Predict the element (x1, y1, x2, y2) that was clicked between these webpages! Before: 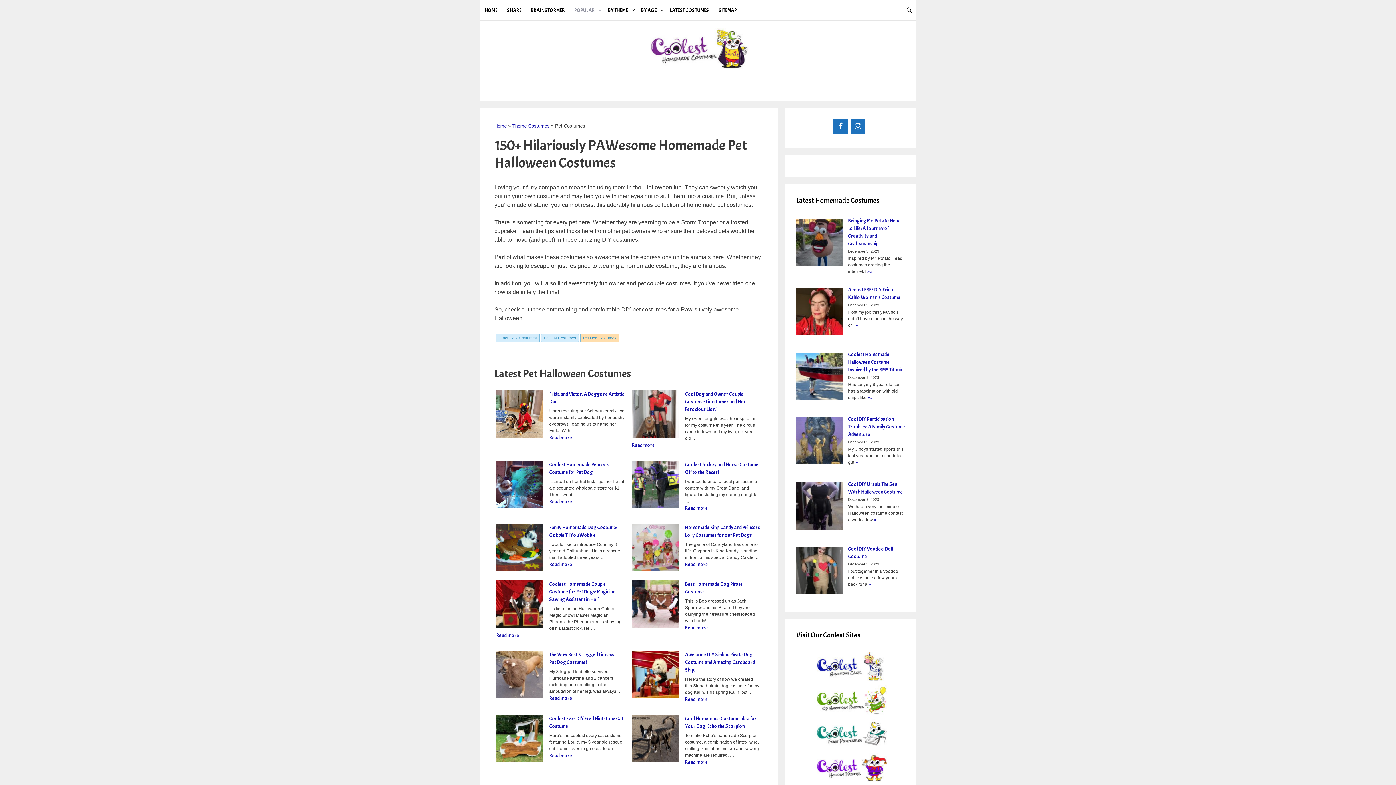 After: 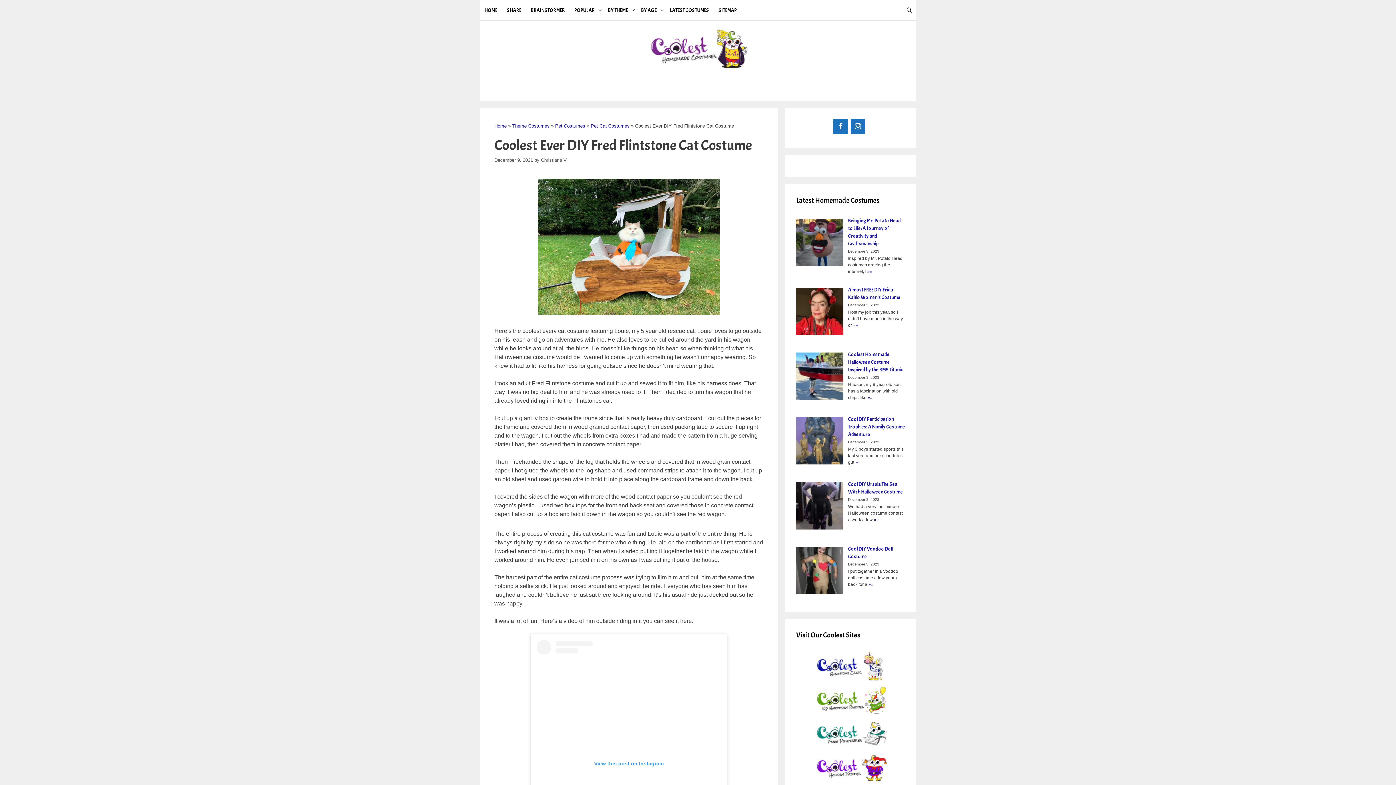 Action: label: More on Coolest Ever DIY Fred Flintstone Cat Costume bbox: (496, 752, 624, 760)